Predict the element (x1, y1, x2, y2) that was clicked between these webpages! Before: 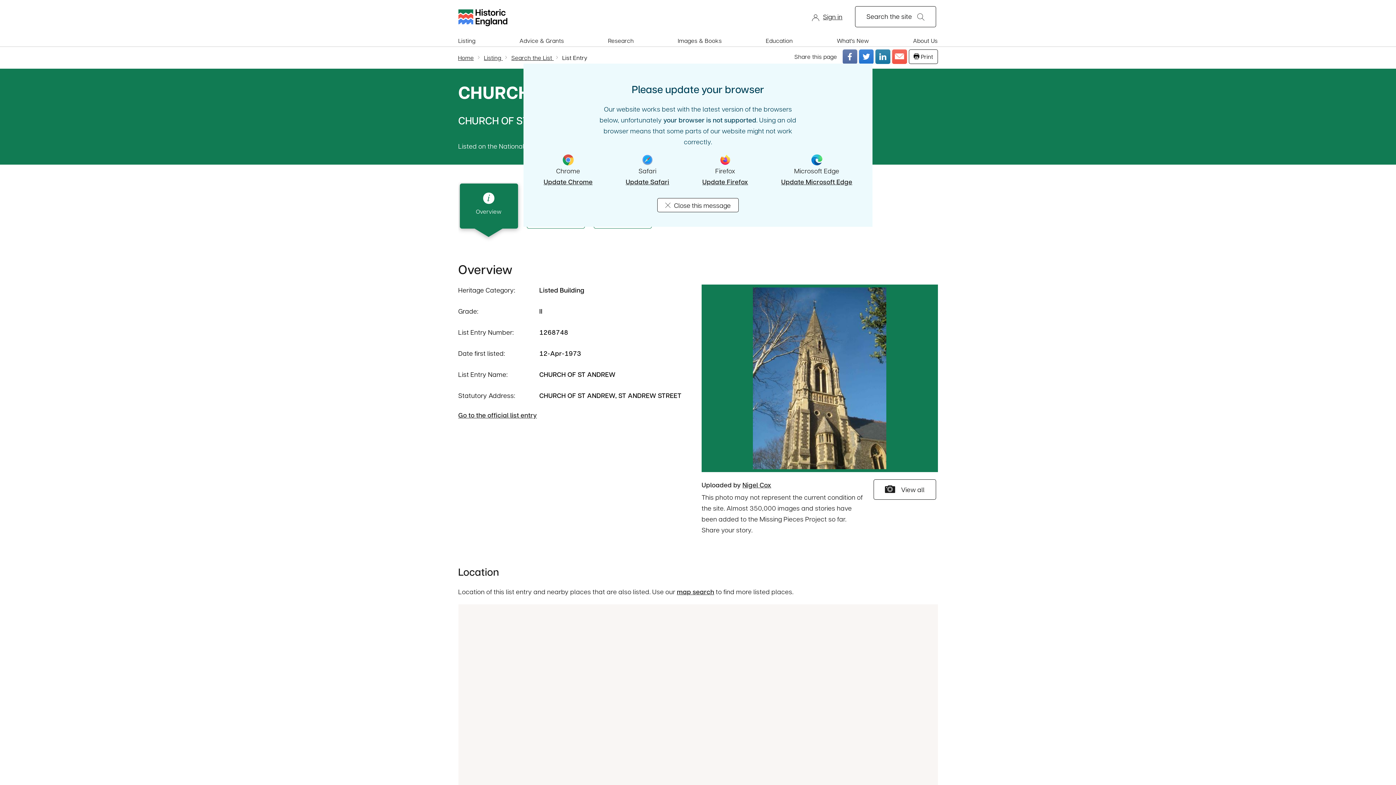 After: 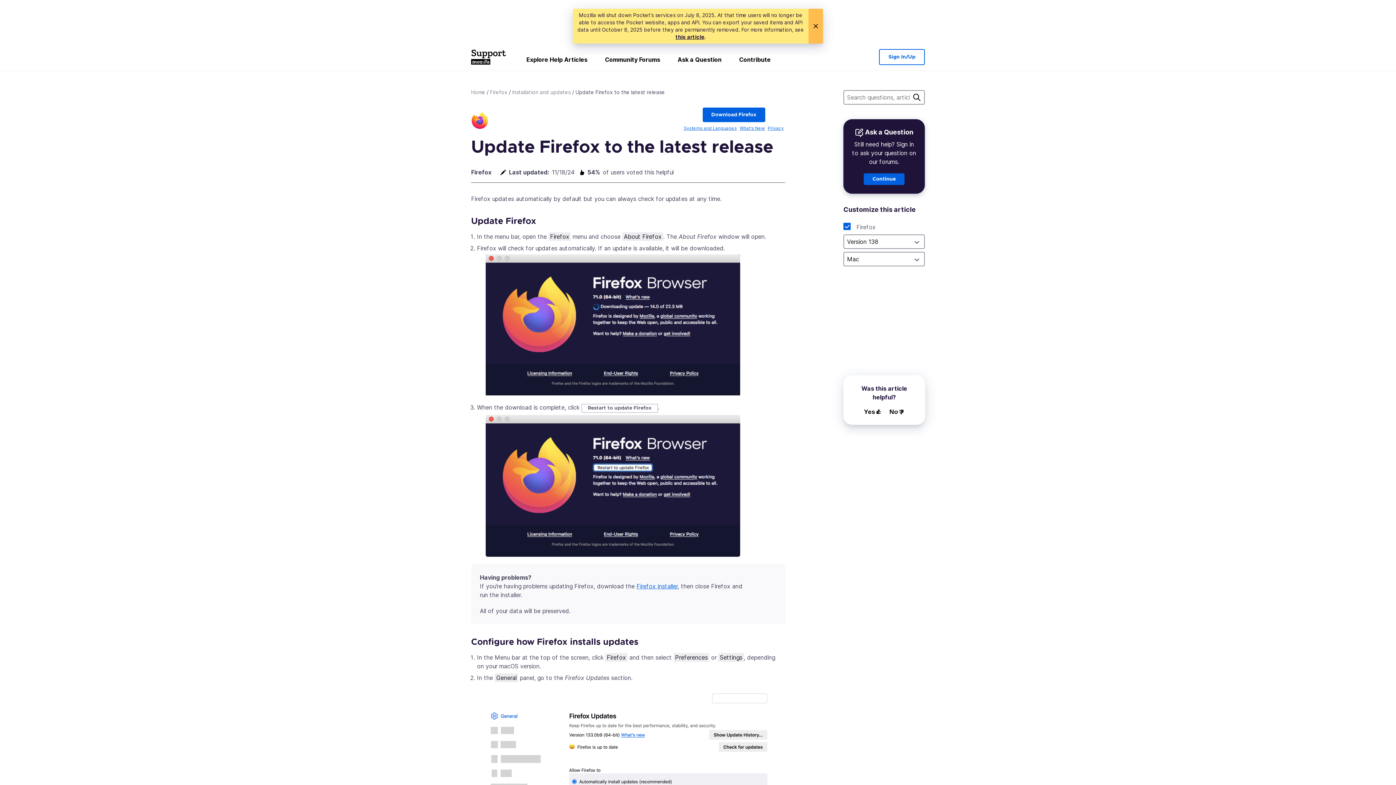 Action: label: Update Firefox bbox: (702, 176, 748, 187)